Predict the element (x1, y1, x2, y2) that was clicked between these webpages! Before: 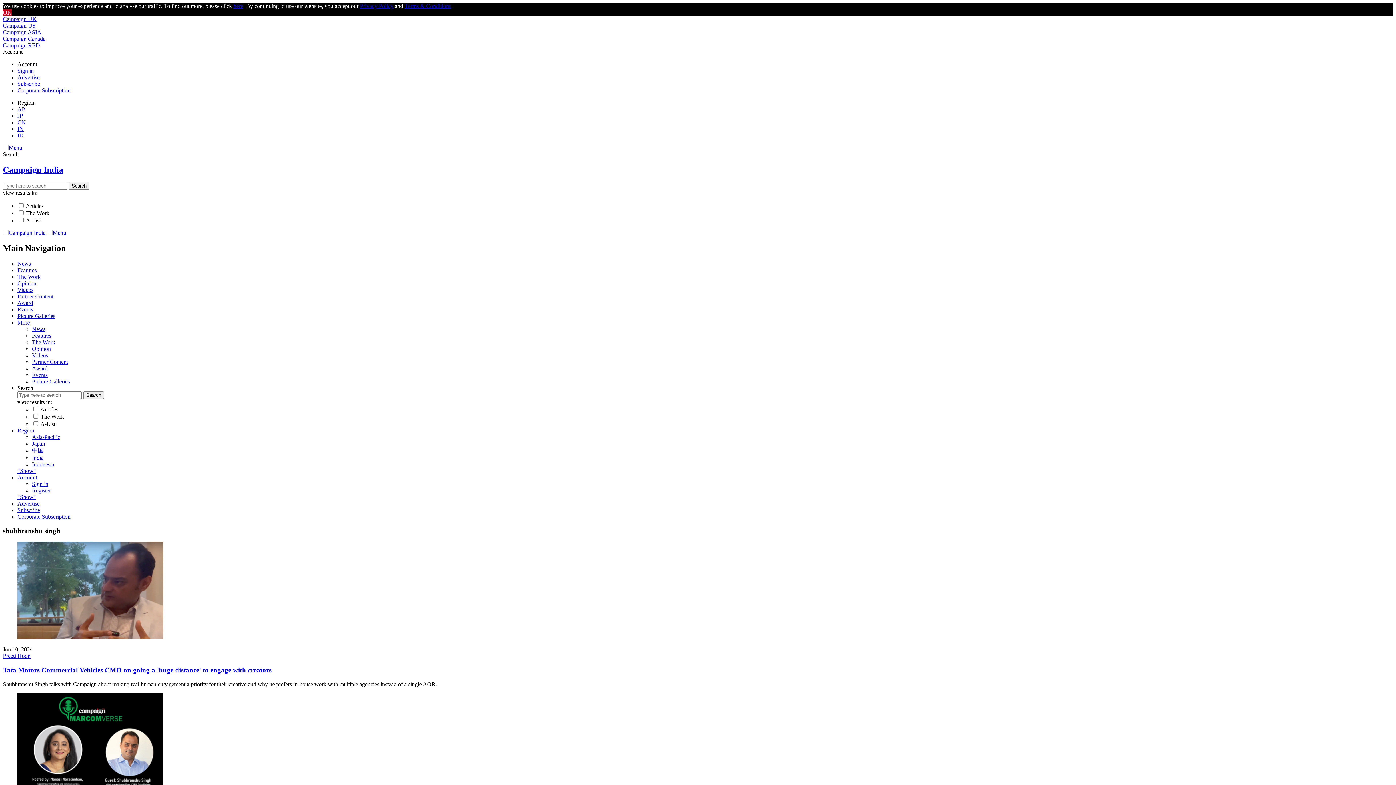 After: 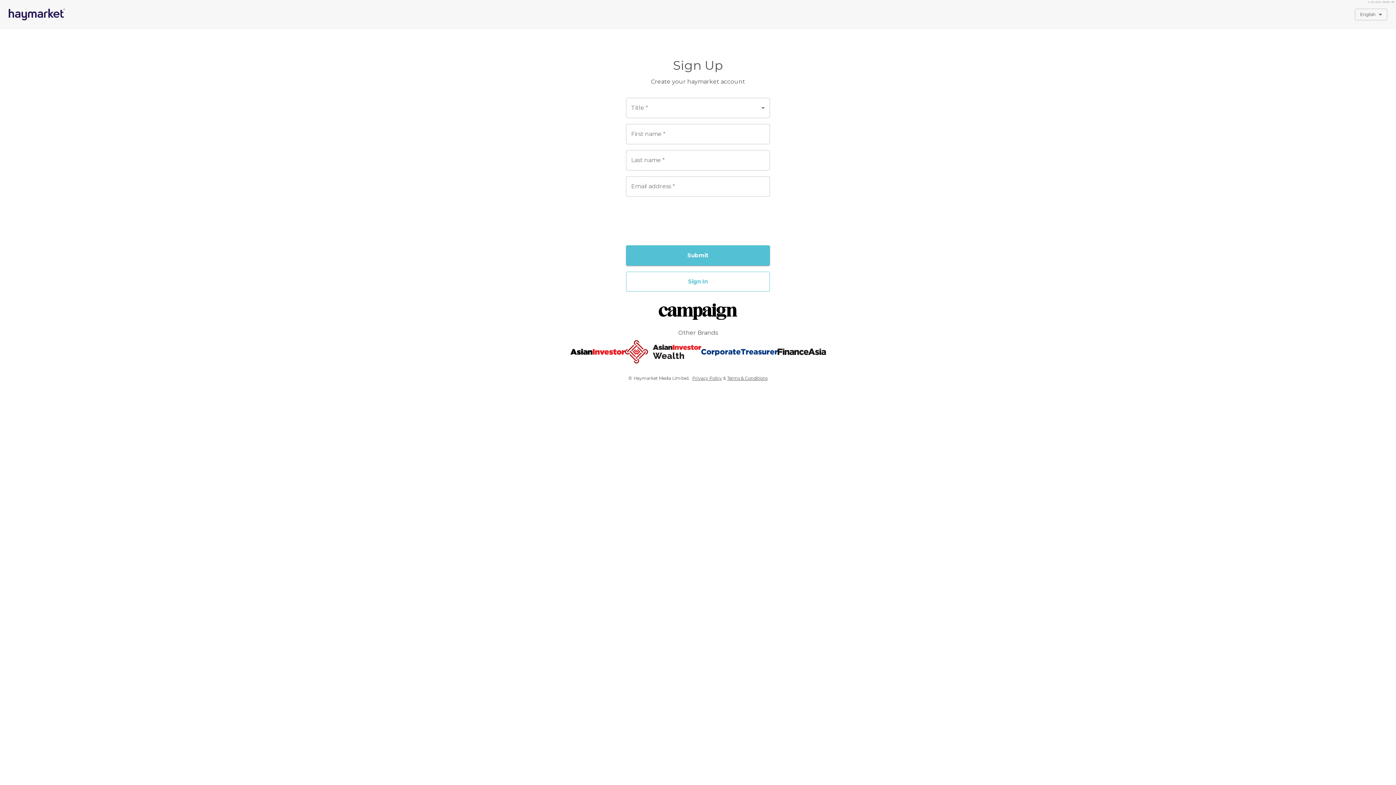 Action: label: Register bbox: (32, 487, 50, 493)